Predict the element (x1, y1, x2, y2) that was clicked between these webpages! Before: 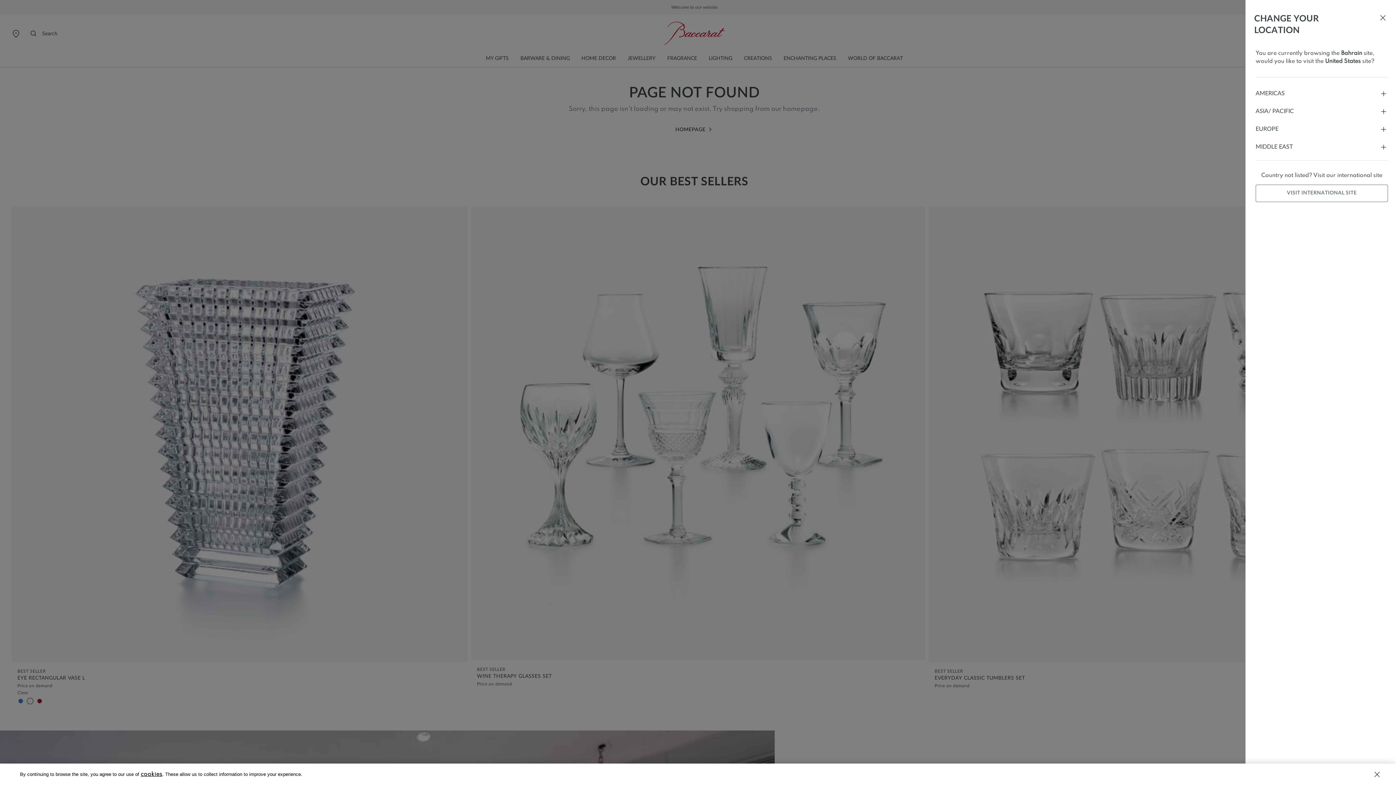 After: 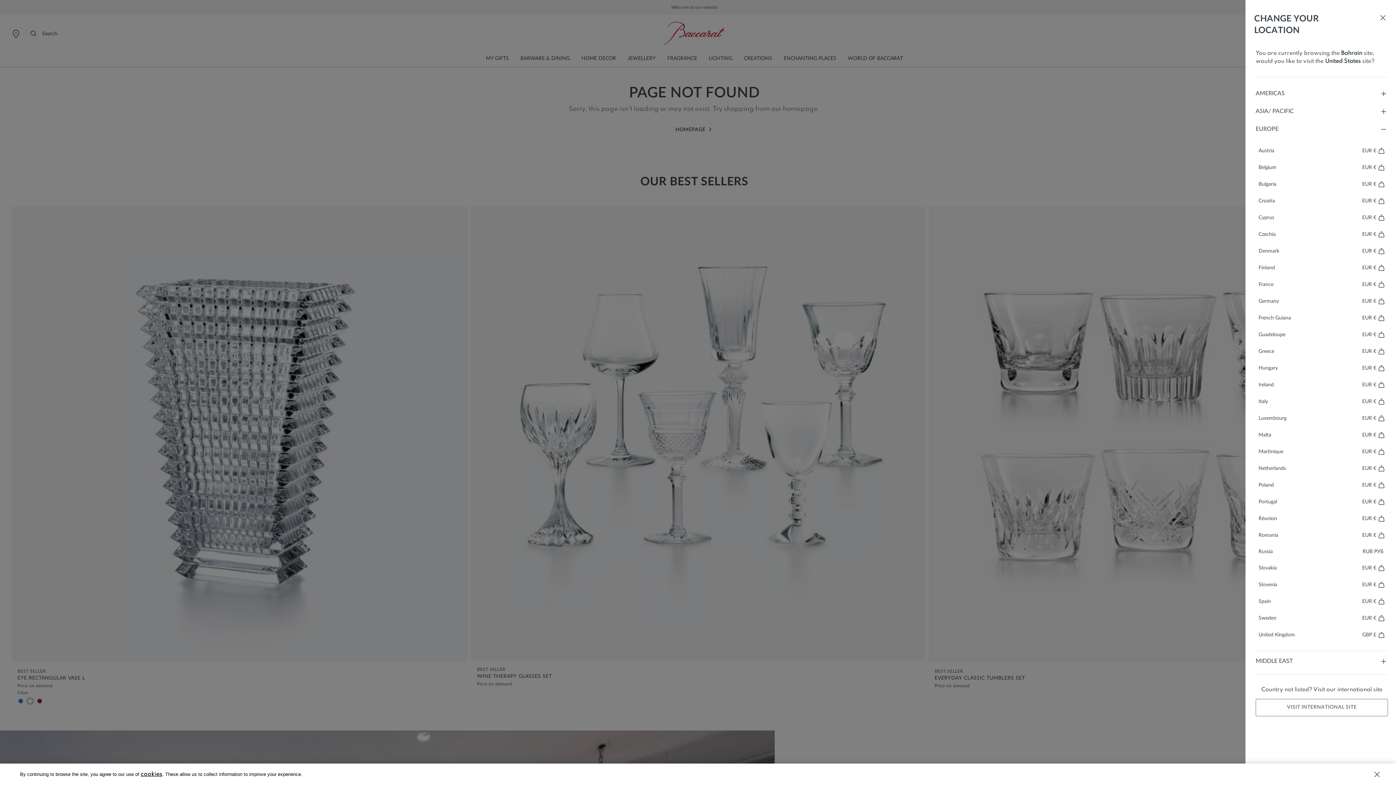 Action: bbox: (1256, 124, 1388, 133) label: EUROPE